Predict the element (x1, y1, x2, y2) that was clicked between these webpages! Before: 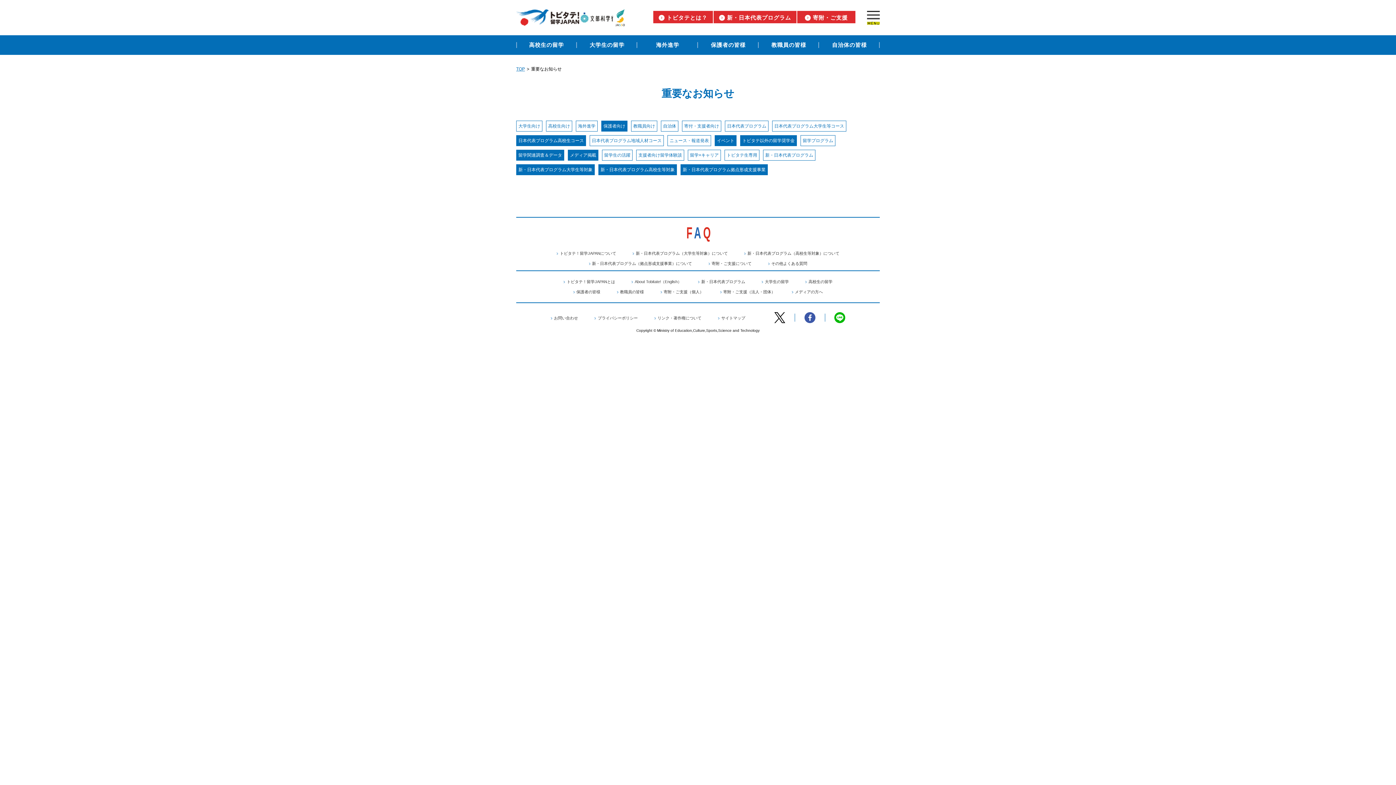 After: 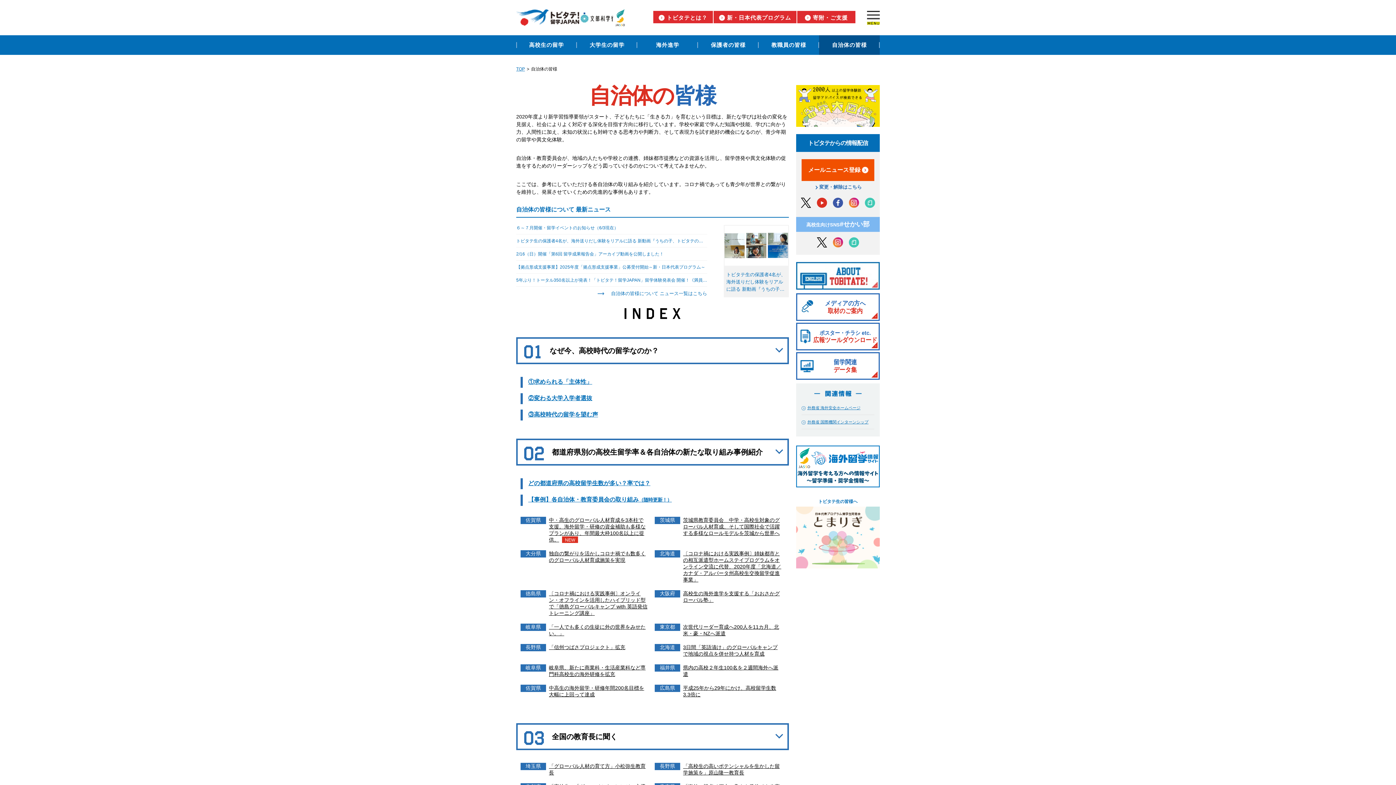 Action: bbox: (819, 35, 880, 55) label: 自治体の皆様